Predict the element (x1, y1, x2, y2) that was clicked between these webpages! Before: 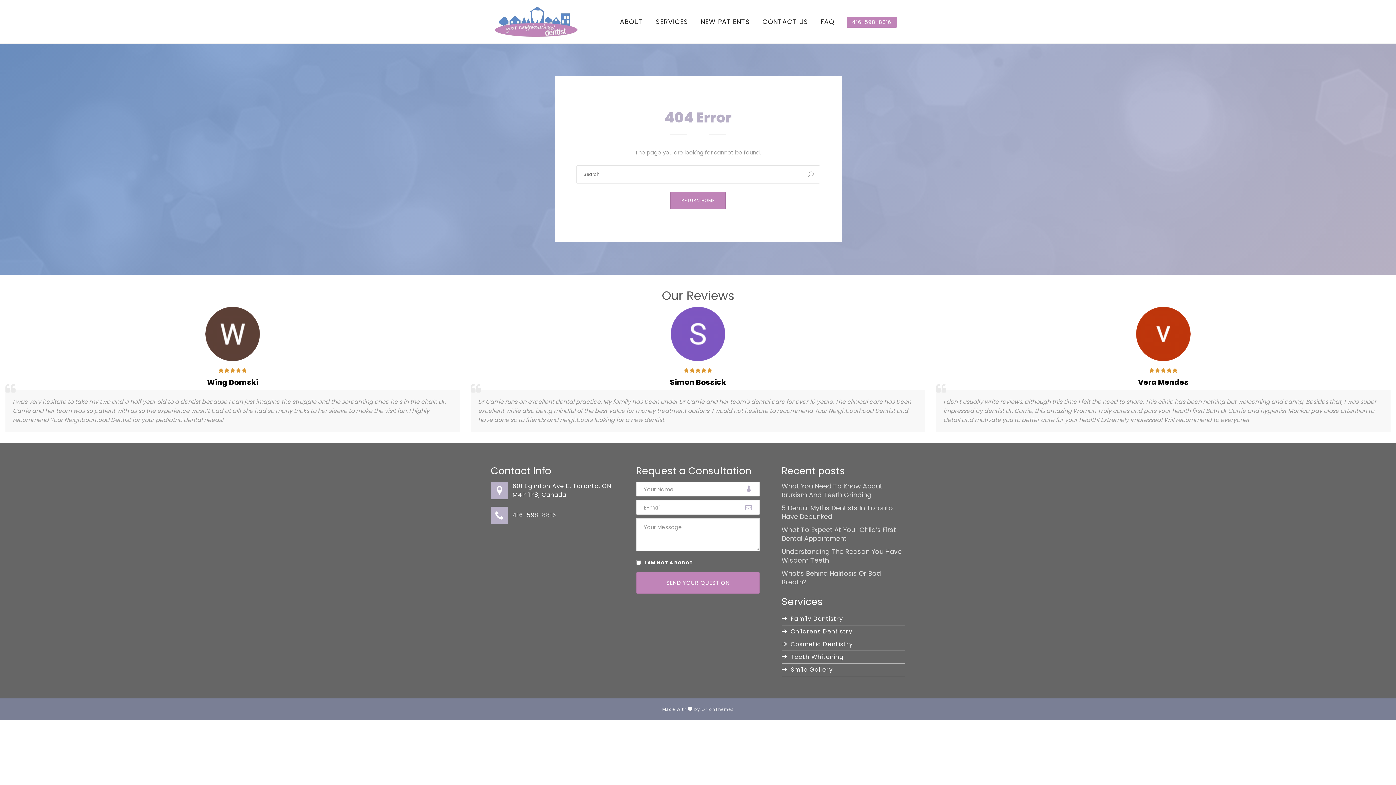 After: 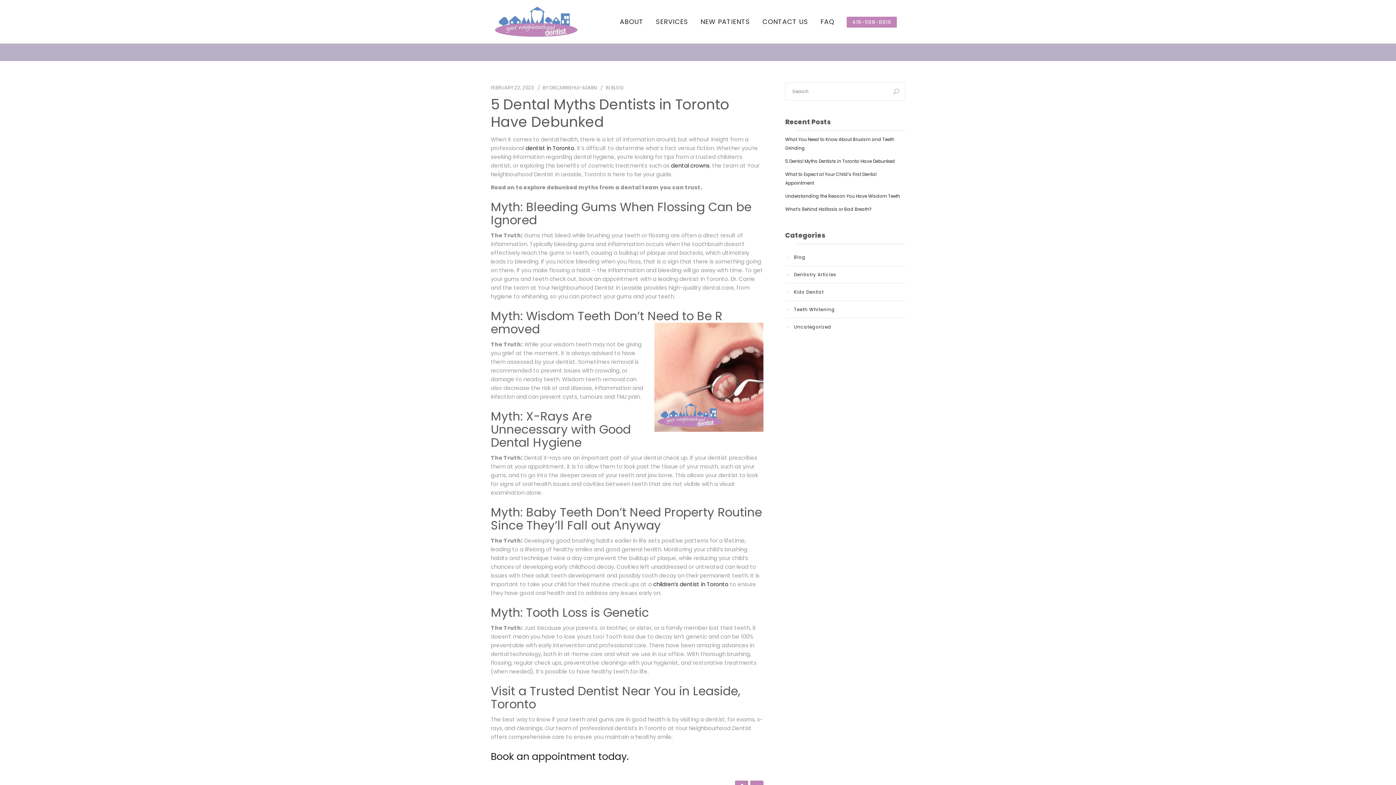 Action: label: 5 Dental Myths Dentists In Toronto Have Debunked bbox: (781, 504, 905, 521)